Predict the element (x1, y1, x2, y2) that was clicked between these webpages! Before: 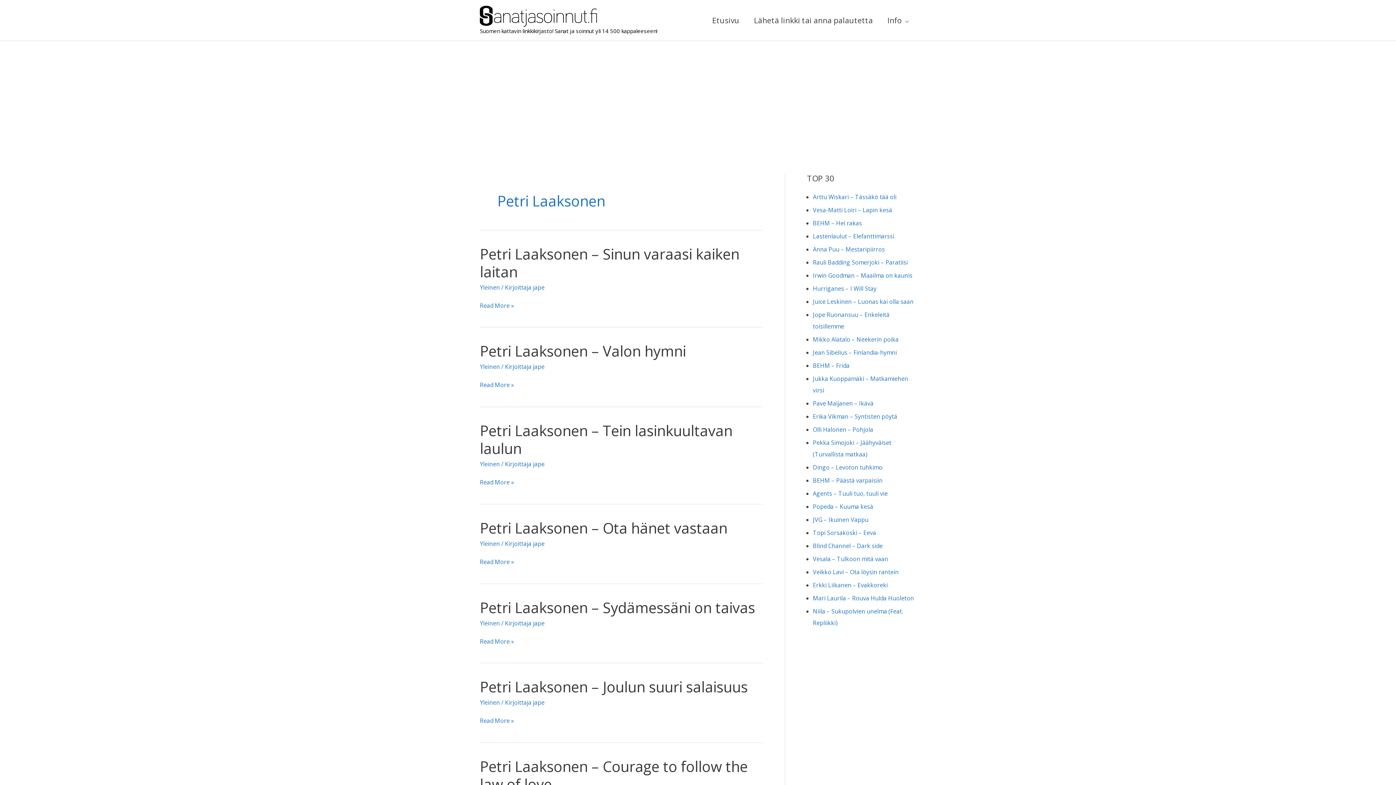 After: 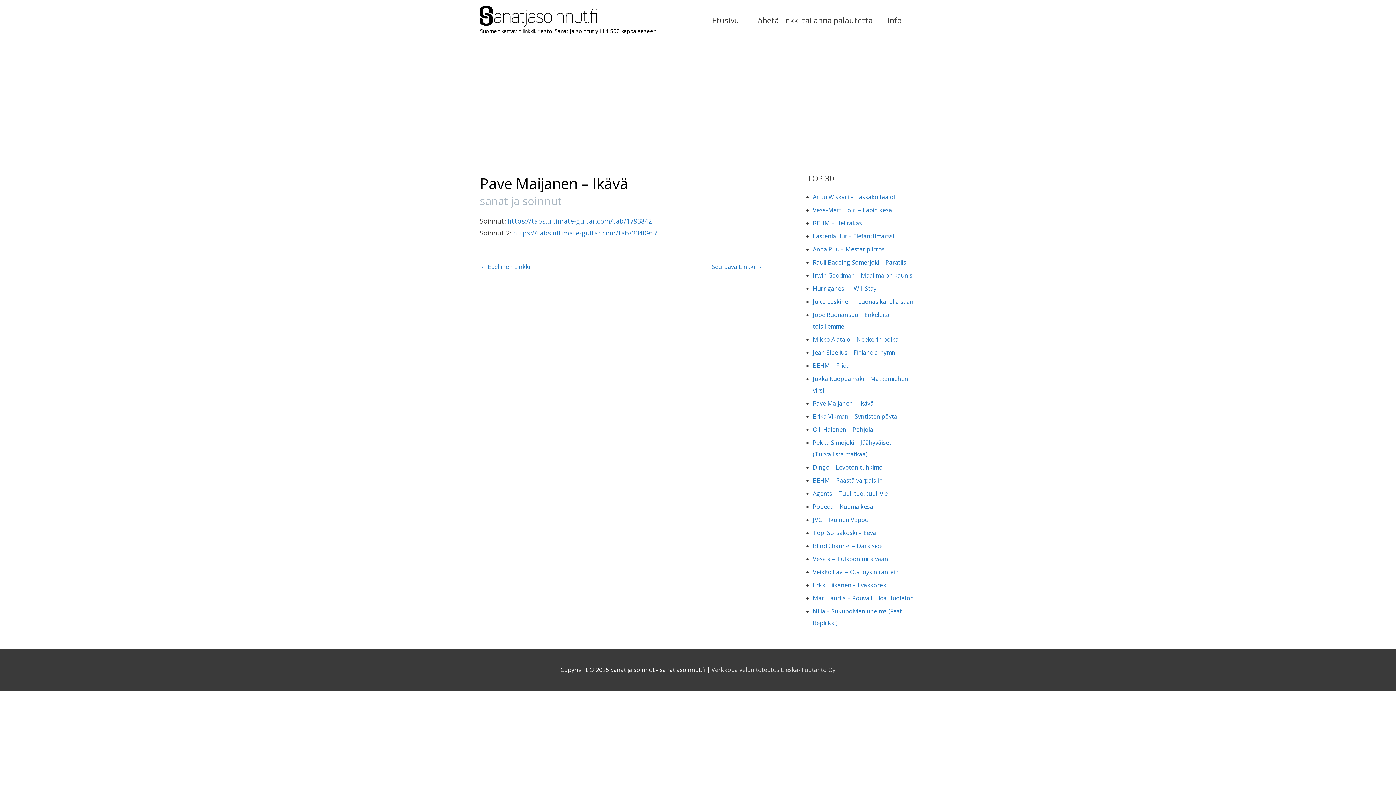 Action: label: Pave Maijanen – Ikävä bbox: (813, 399, 873, 407)